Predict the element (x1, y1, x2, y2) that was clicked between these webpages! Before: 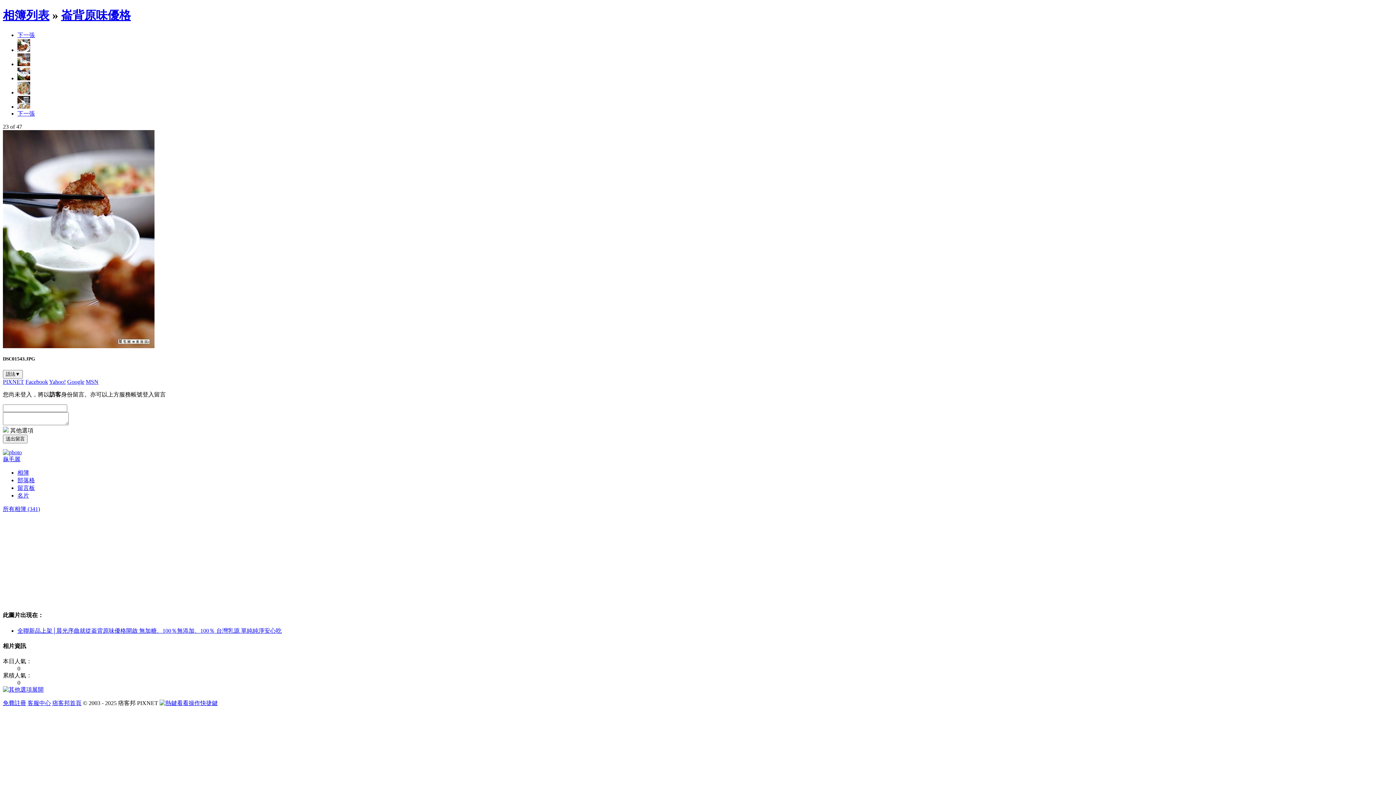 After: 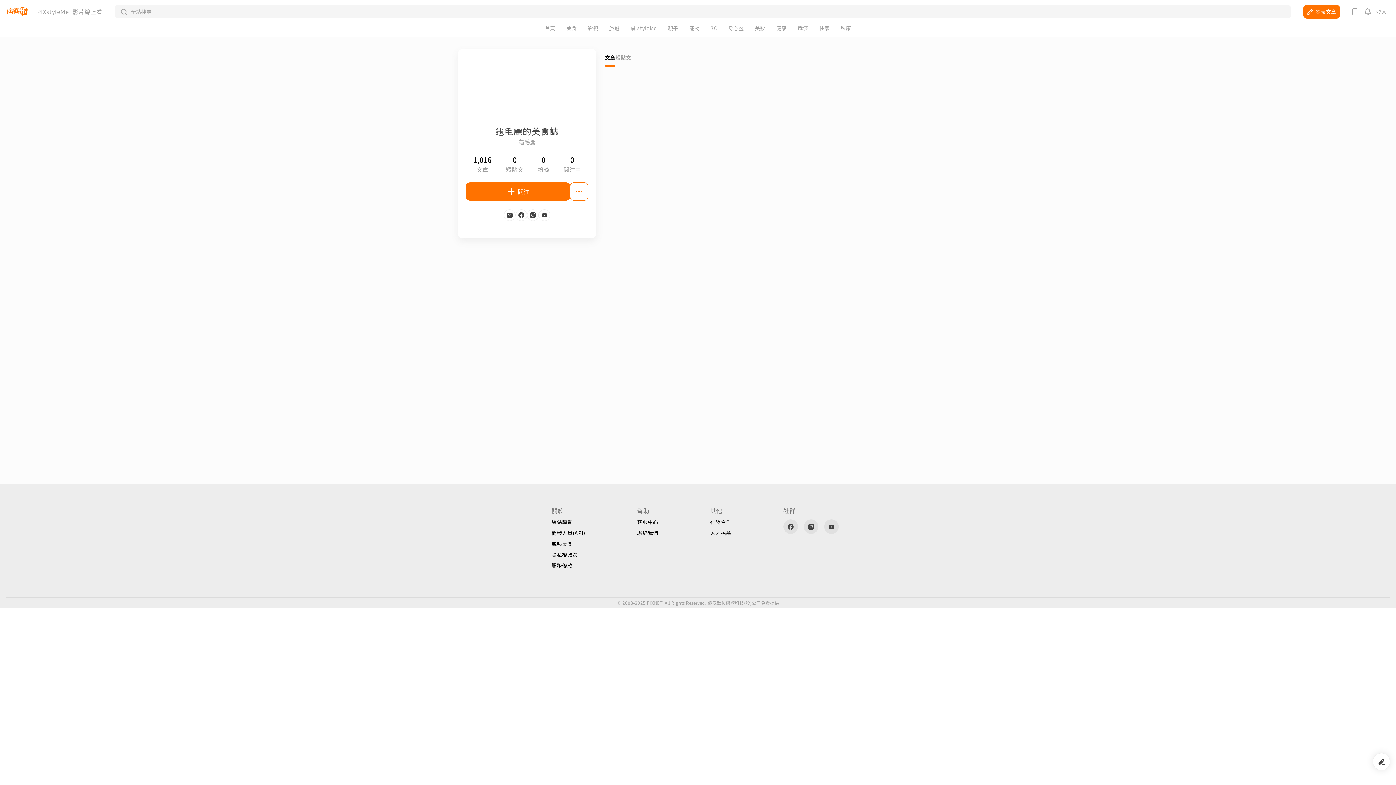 Action: bbox: (2, 456, 20, 462) label: 龜毛麗